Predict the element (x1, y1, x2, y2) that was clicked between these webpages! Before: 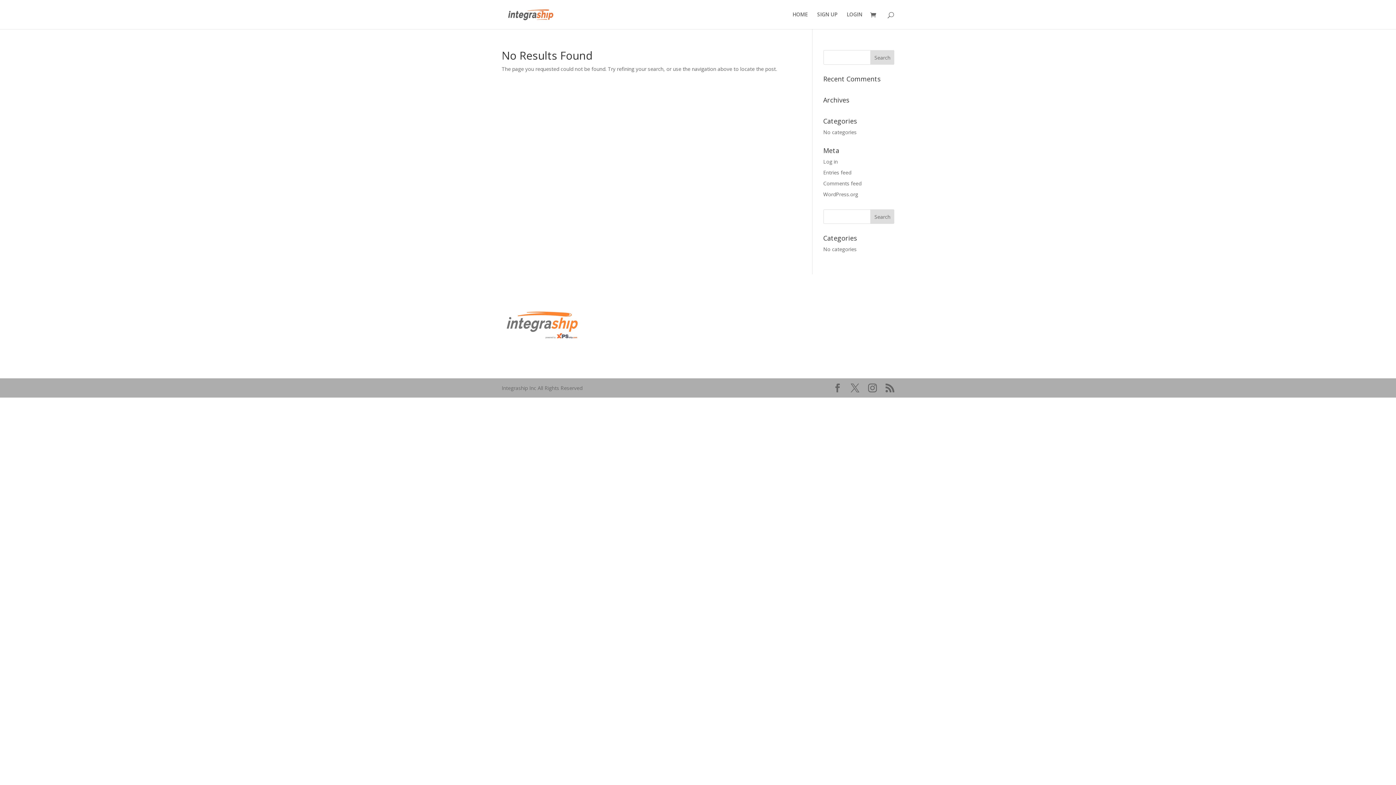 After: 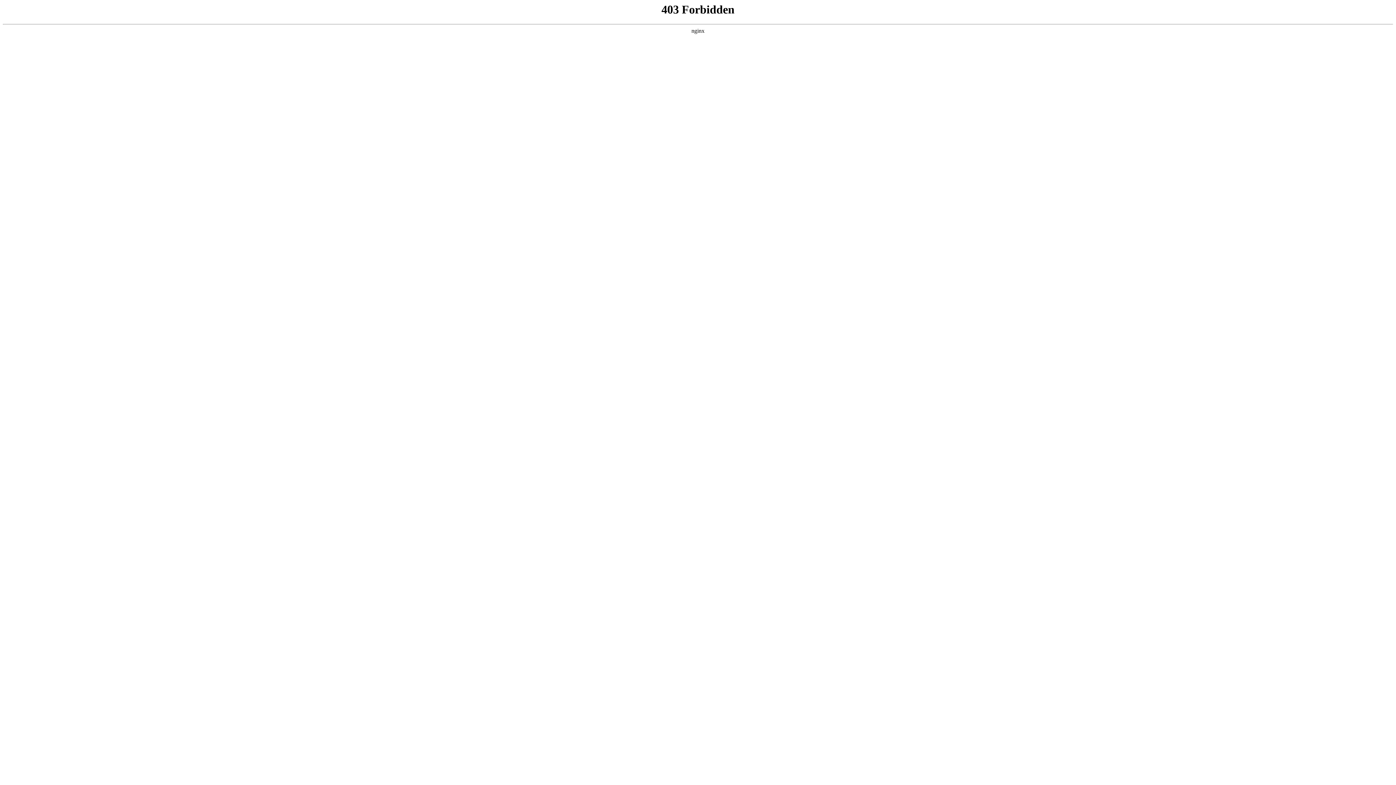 Action: label: WordPress.org bbox: (823, 190, 858, 197)